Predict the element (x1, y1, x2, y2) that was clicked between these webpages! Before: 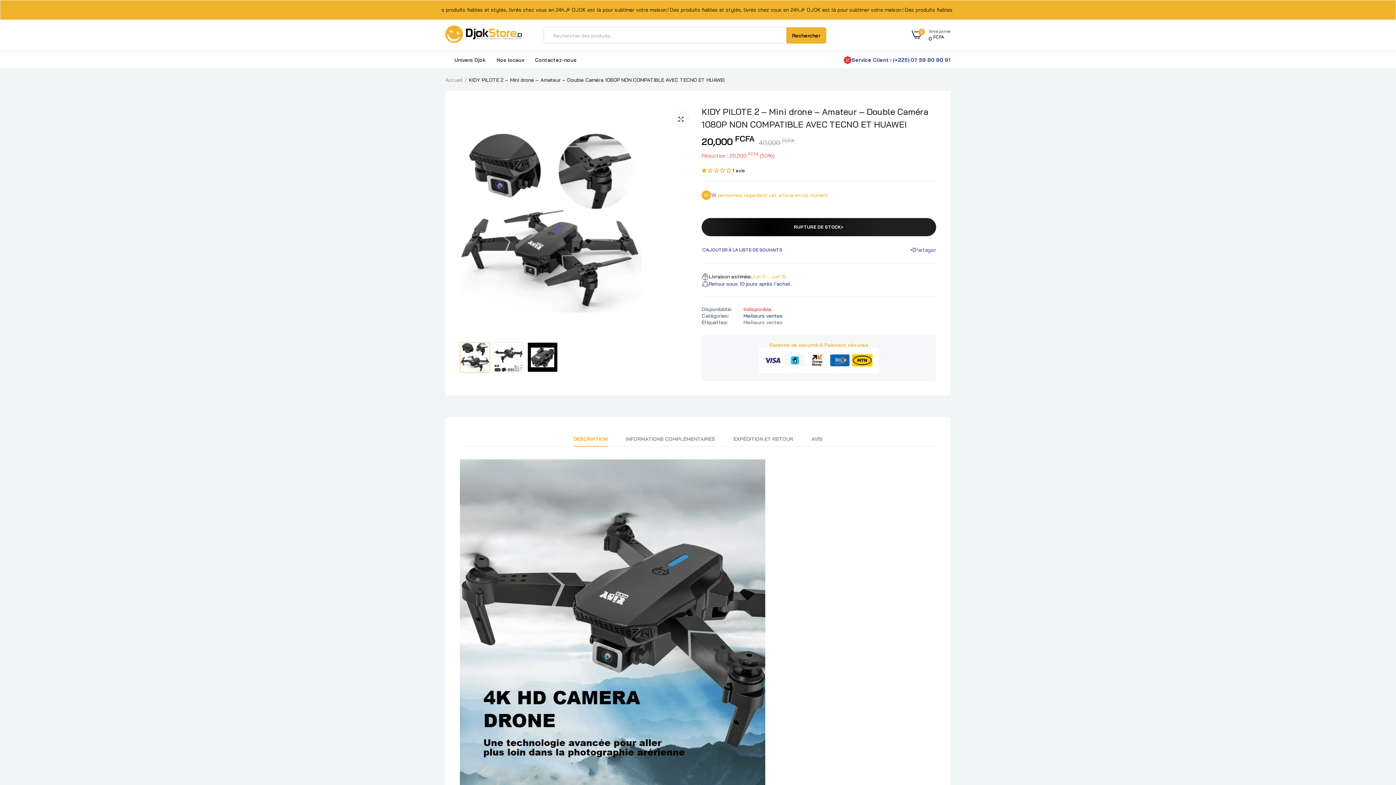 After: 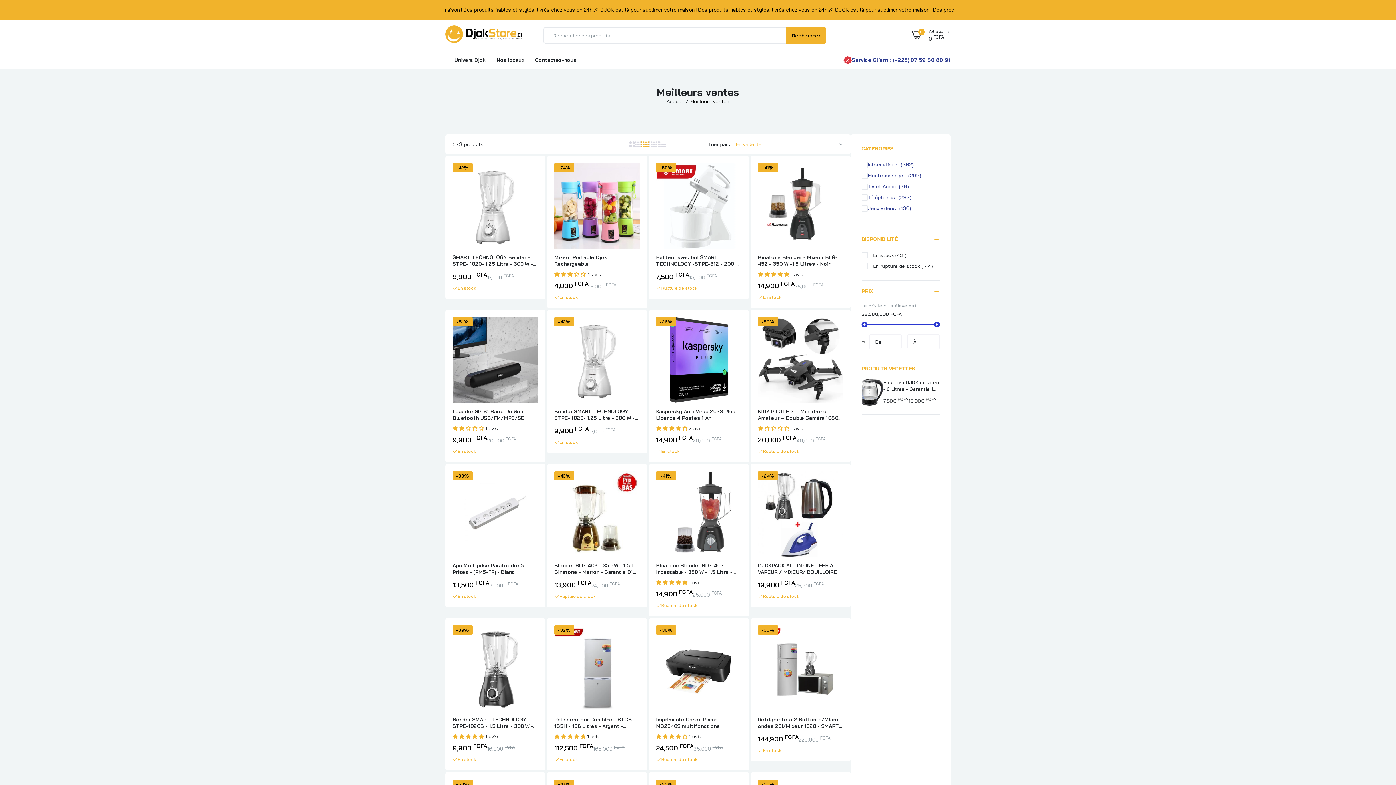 Action: label: Meilleurs ventes bbox: (743, 312, 782, 319)